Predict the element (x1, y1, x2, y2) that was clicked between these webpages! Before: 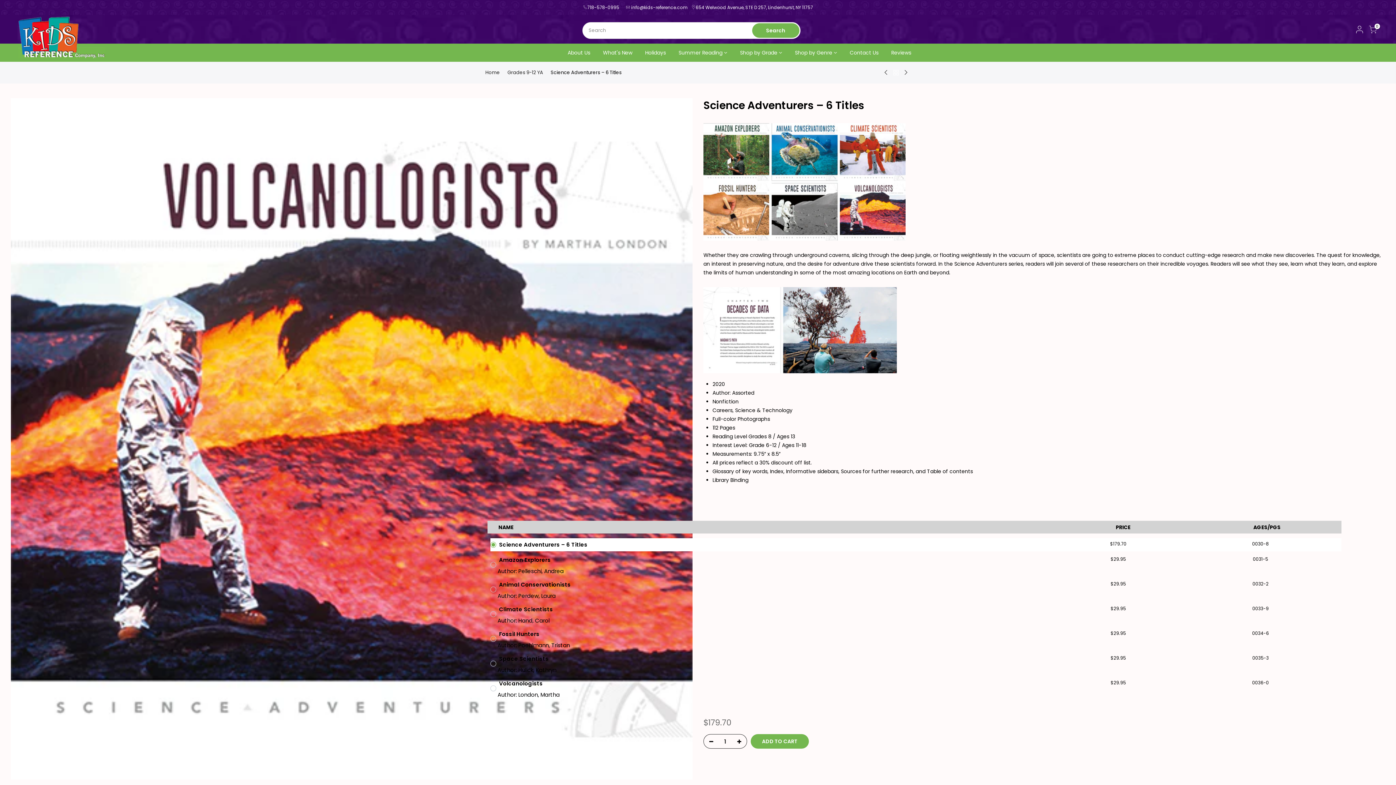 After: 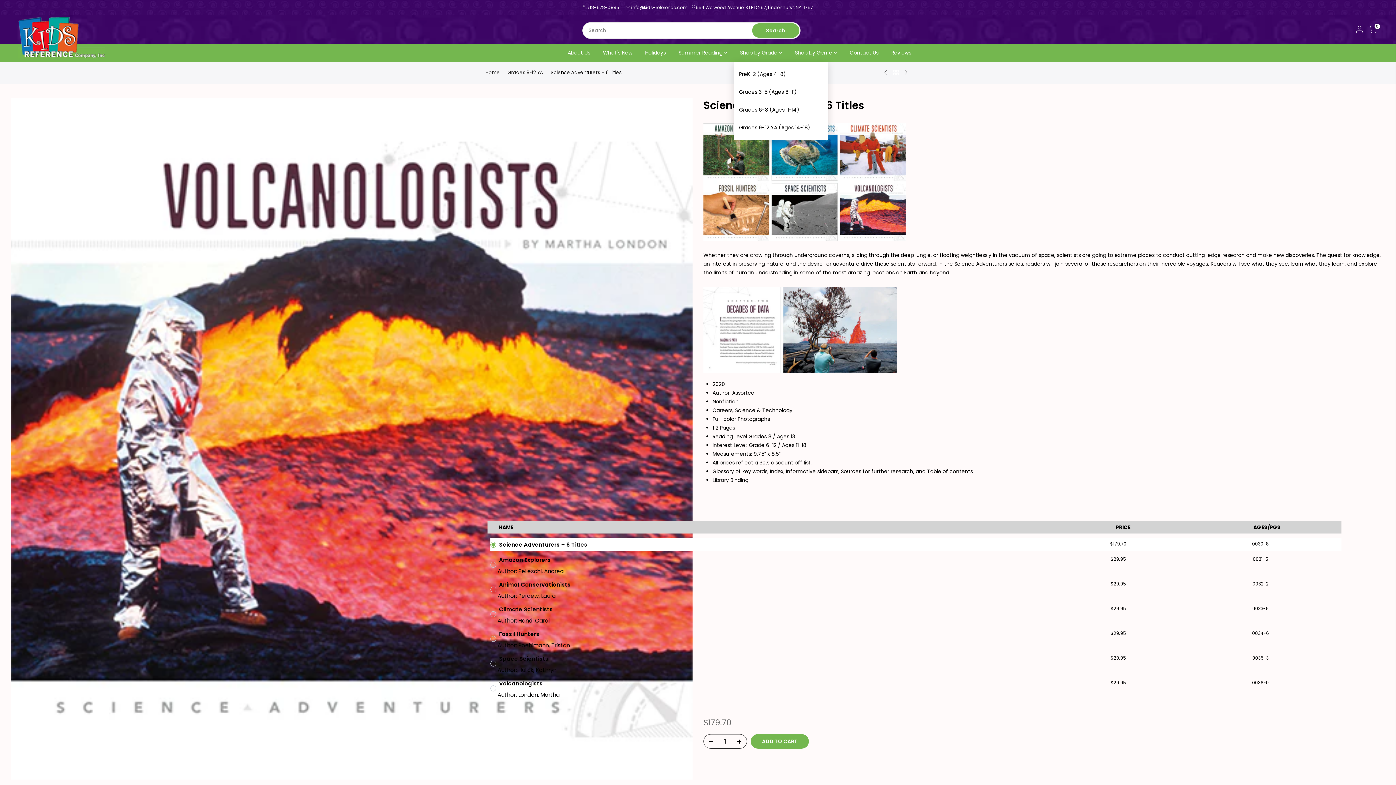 Action: bbox: (733, 43, 788, 61) label: Shop by Grade